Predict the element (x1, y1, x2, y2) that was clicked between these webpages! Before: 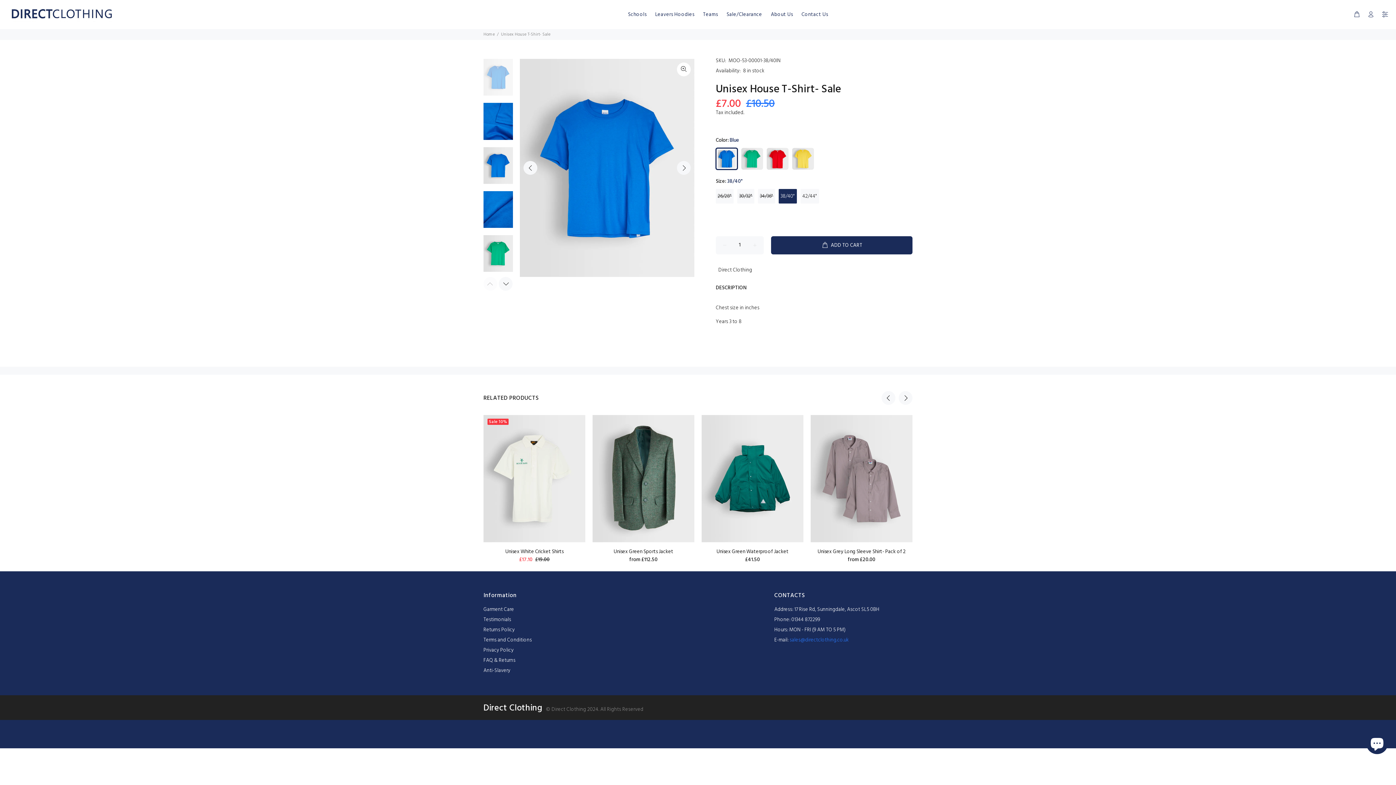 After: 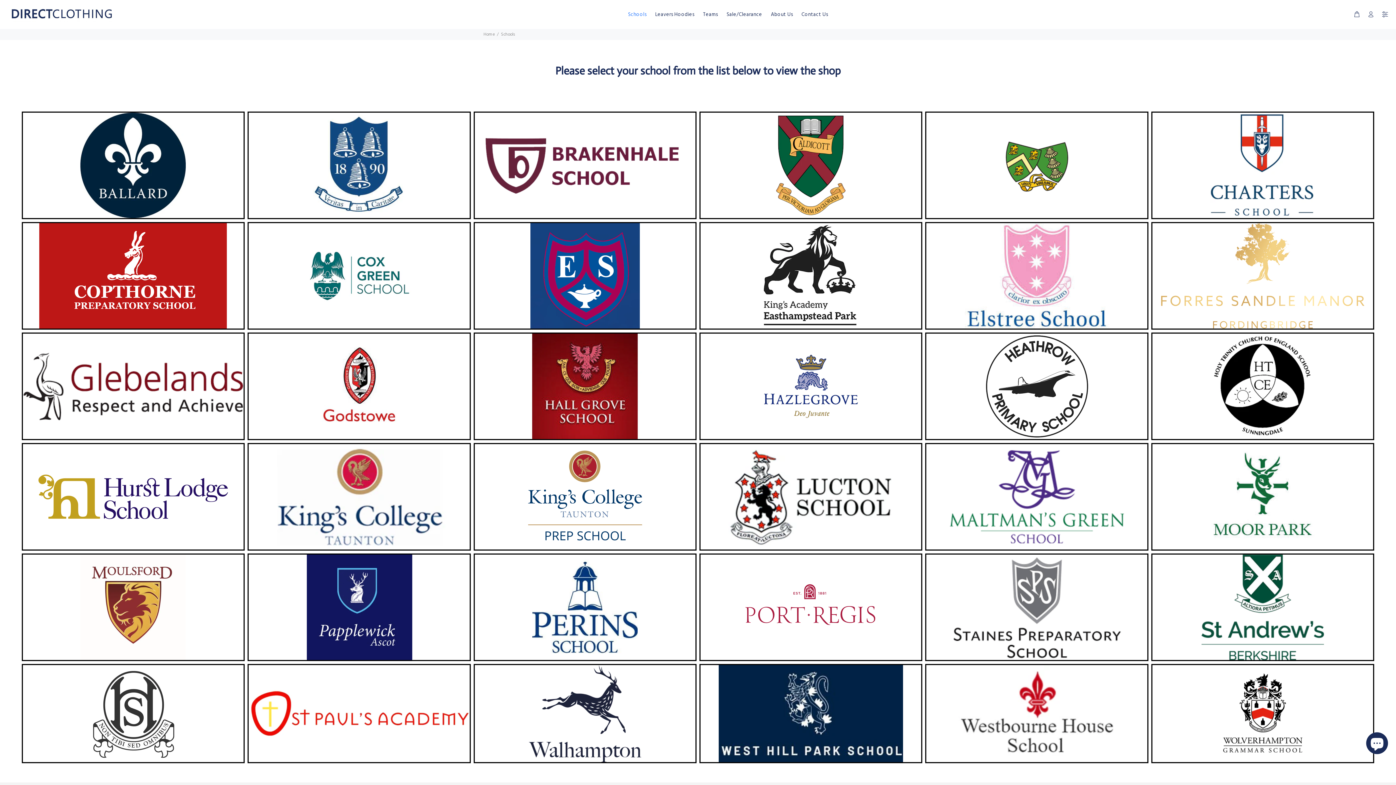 Action: label: Schools bbox: (623, 8, 651, 20)